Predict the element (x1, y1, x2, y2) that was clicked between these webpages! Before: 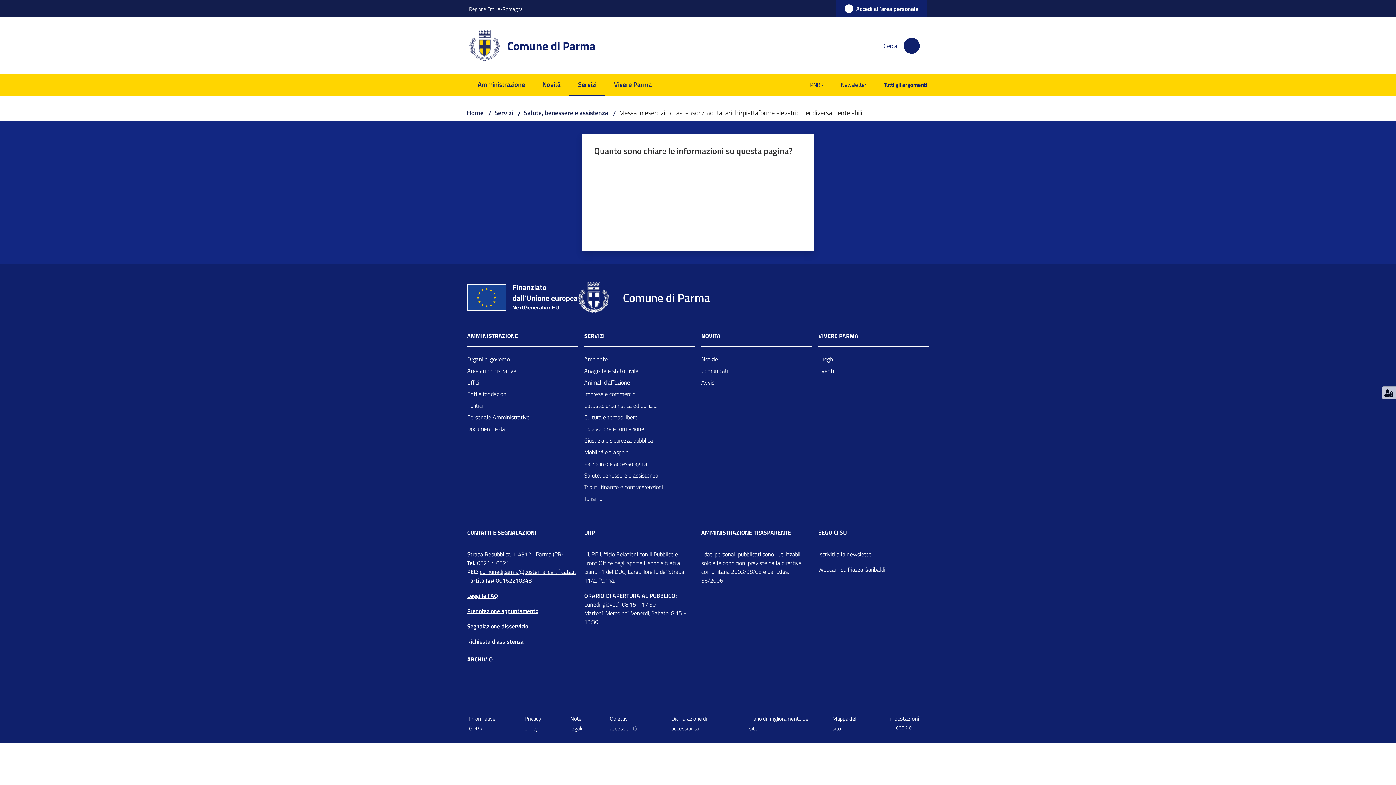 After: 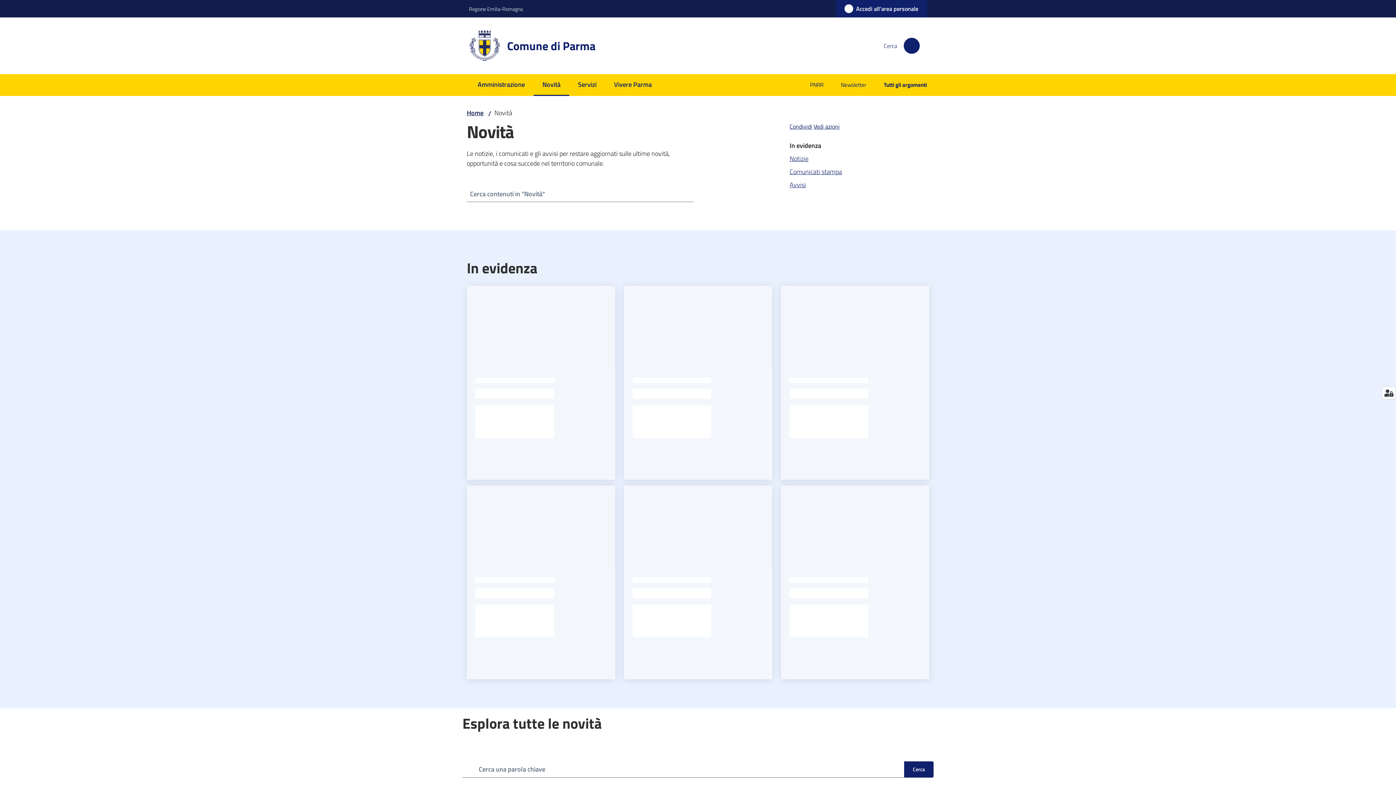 Action: bbox: (533, 74, 569, 96) label: Novità